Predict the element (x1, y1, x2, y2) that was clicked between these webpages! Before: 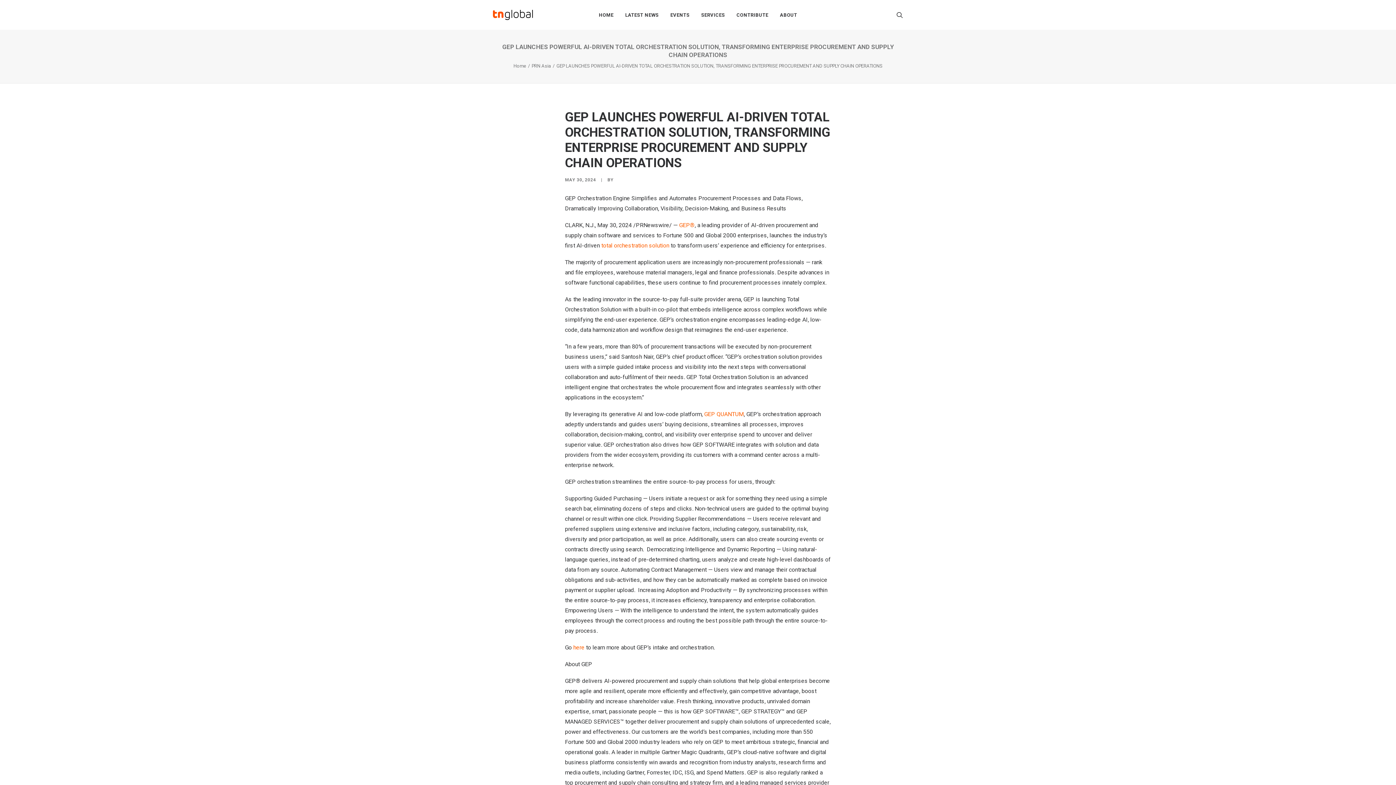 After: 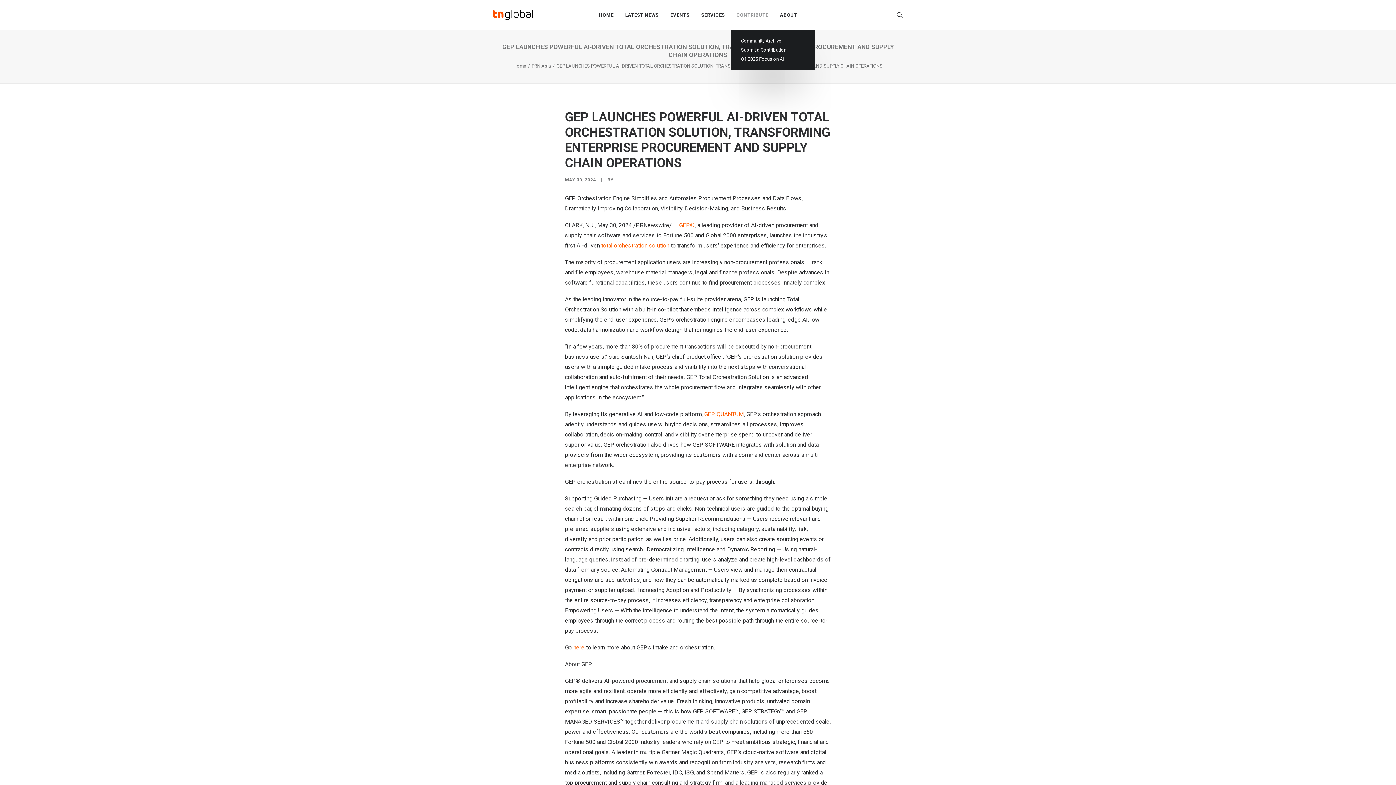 Action: label: CONTRIBUTE bbox: (731, 0, 773, 29)